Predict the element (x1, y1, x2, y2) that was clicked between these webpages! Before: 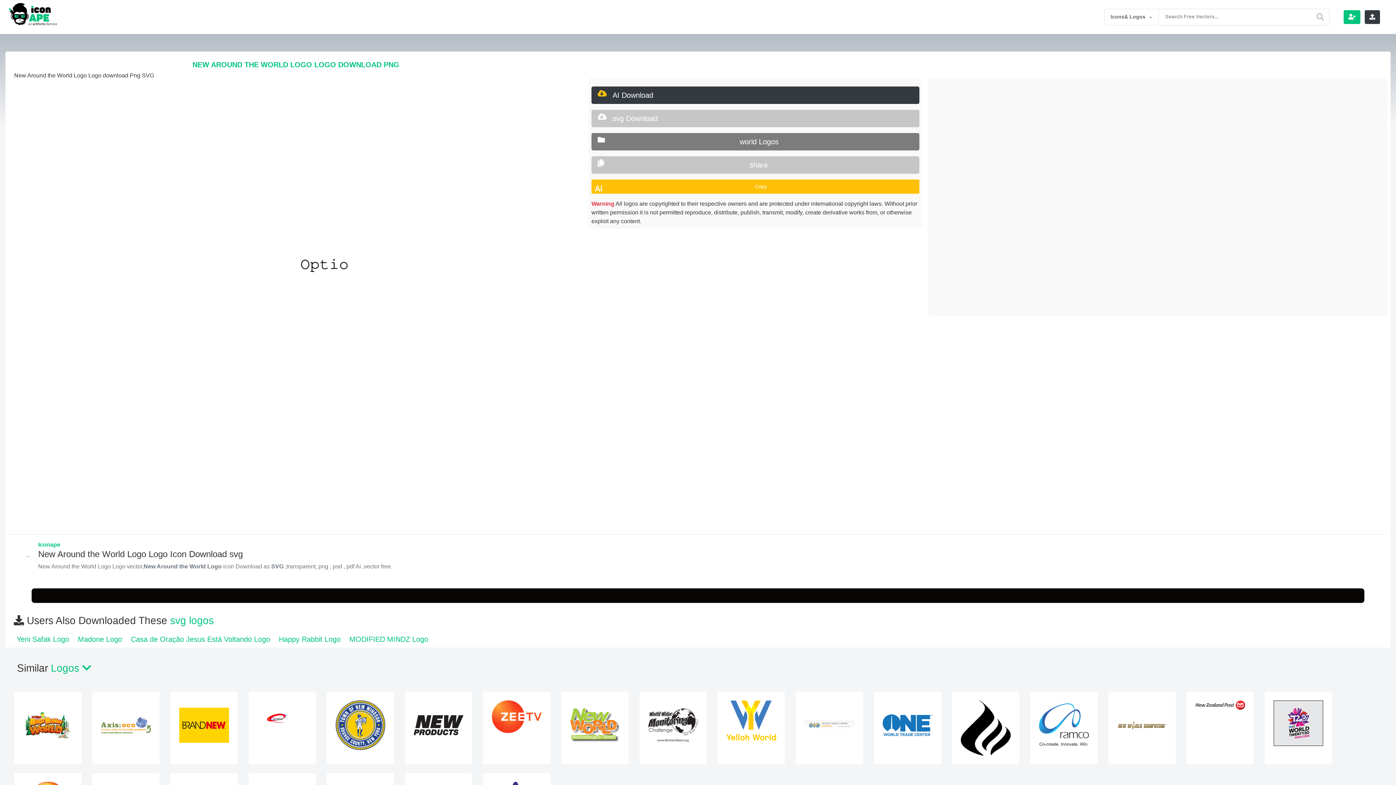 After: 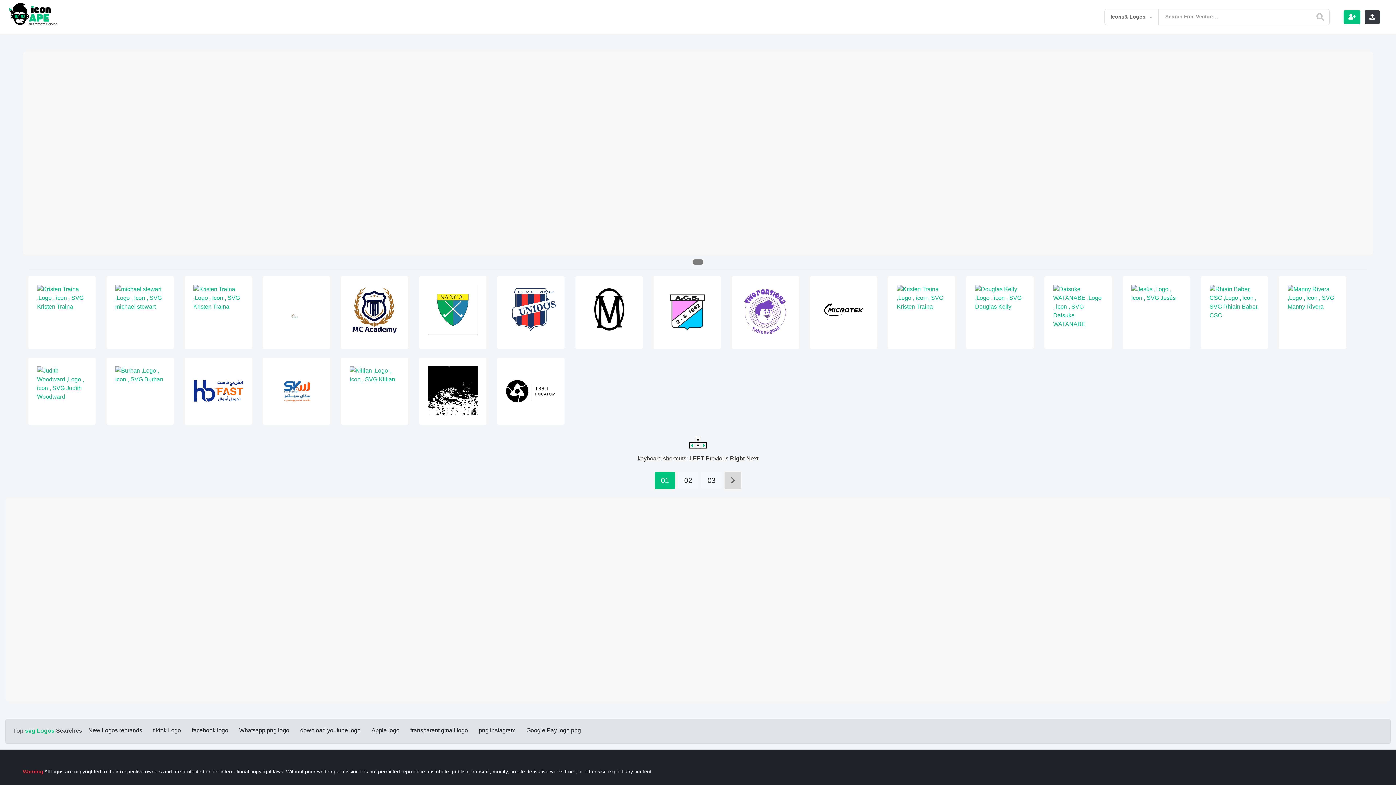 Action: bbox: (1316, 13, 1325, 20)